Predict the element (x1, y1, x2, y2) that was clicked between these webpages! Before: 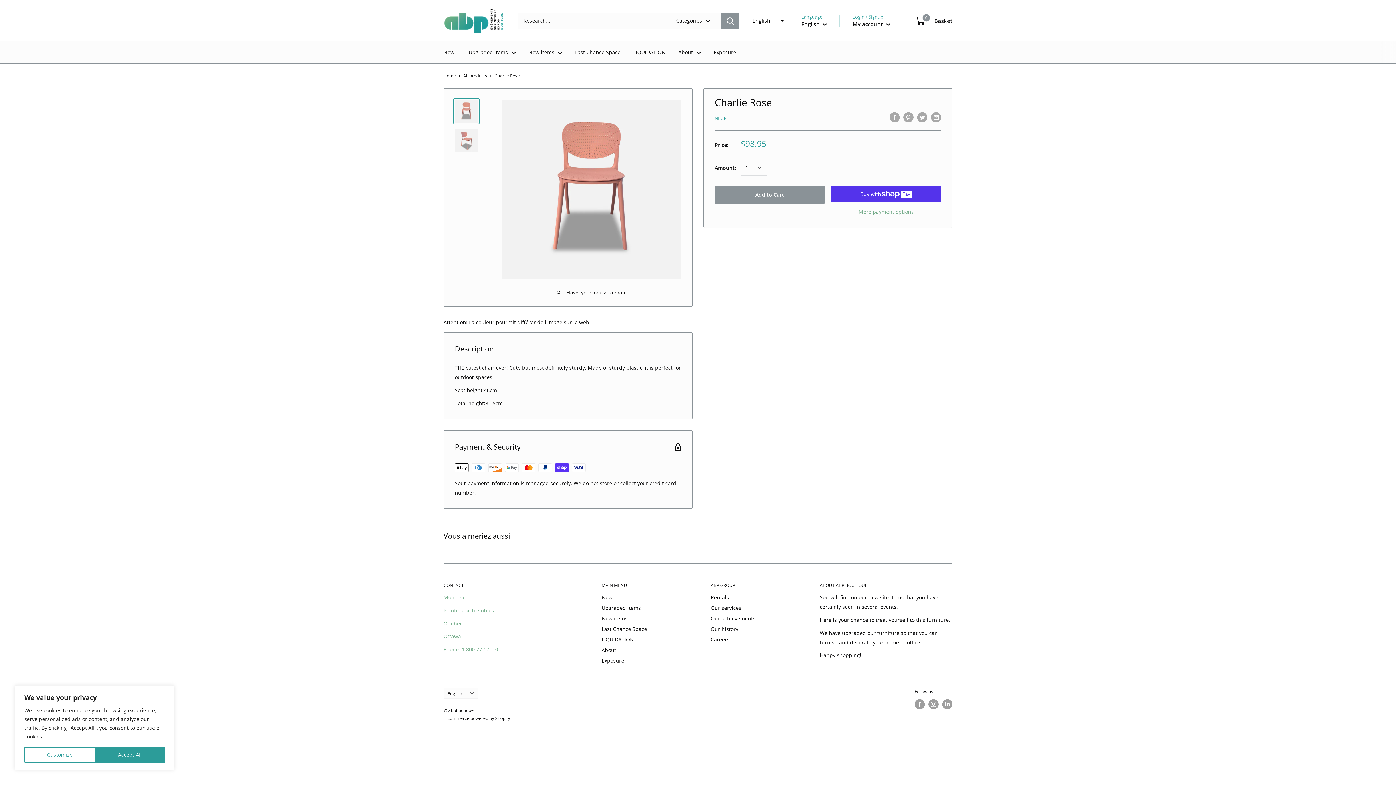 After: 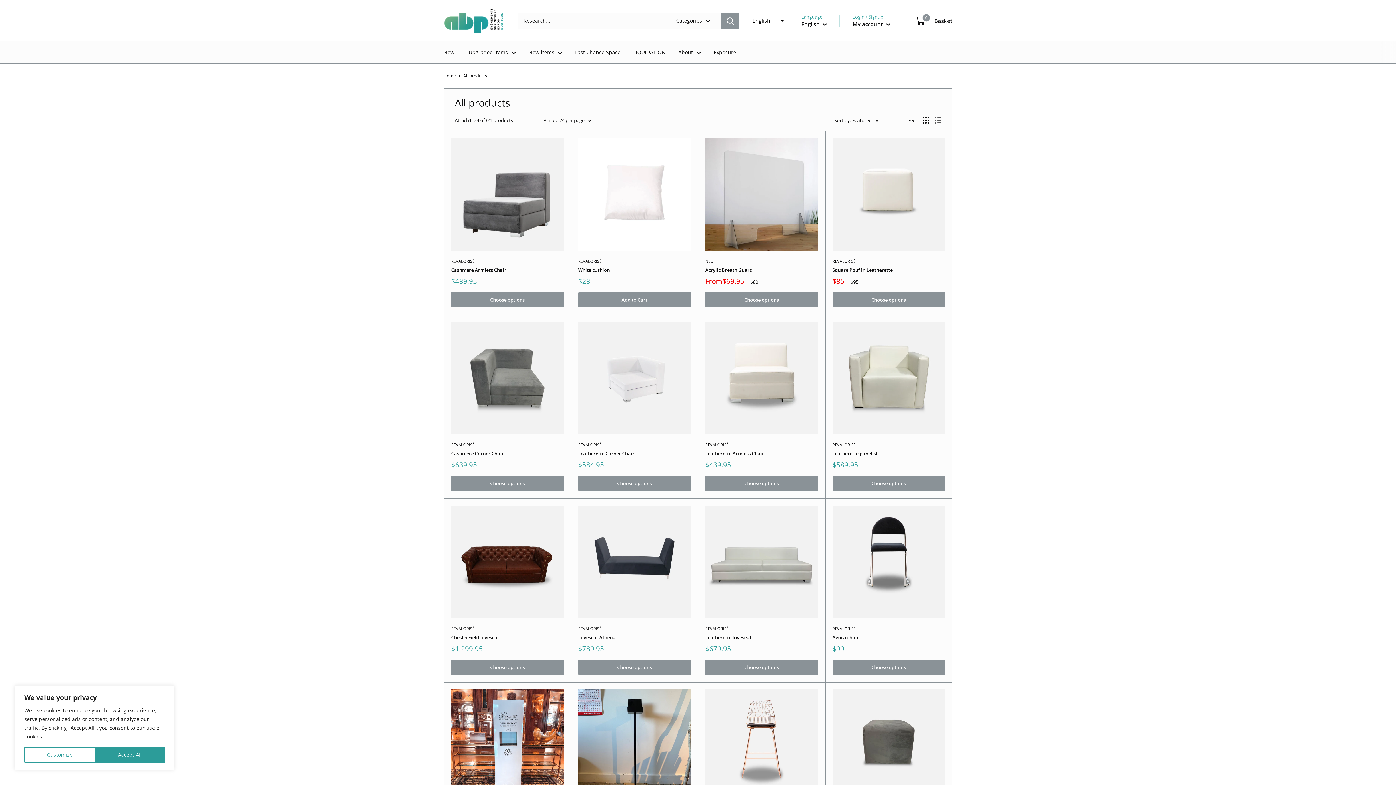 Action: label: All products bbox: (463, 72, 487, 79)